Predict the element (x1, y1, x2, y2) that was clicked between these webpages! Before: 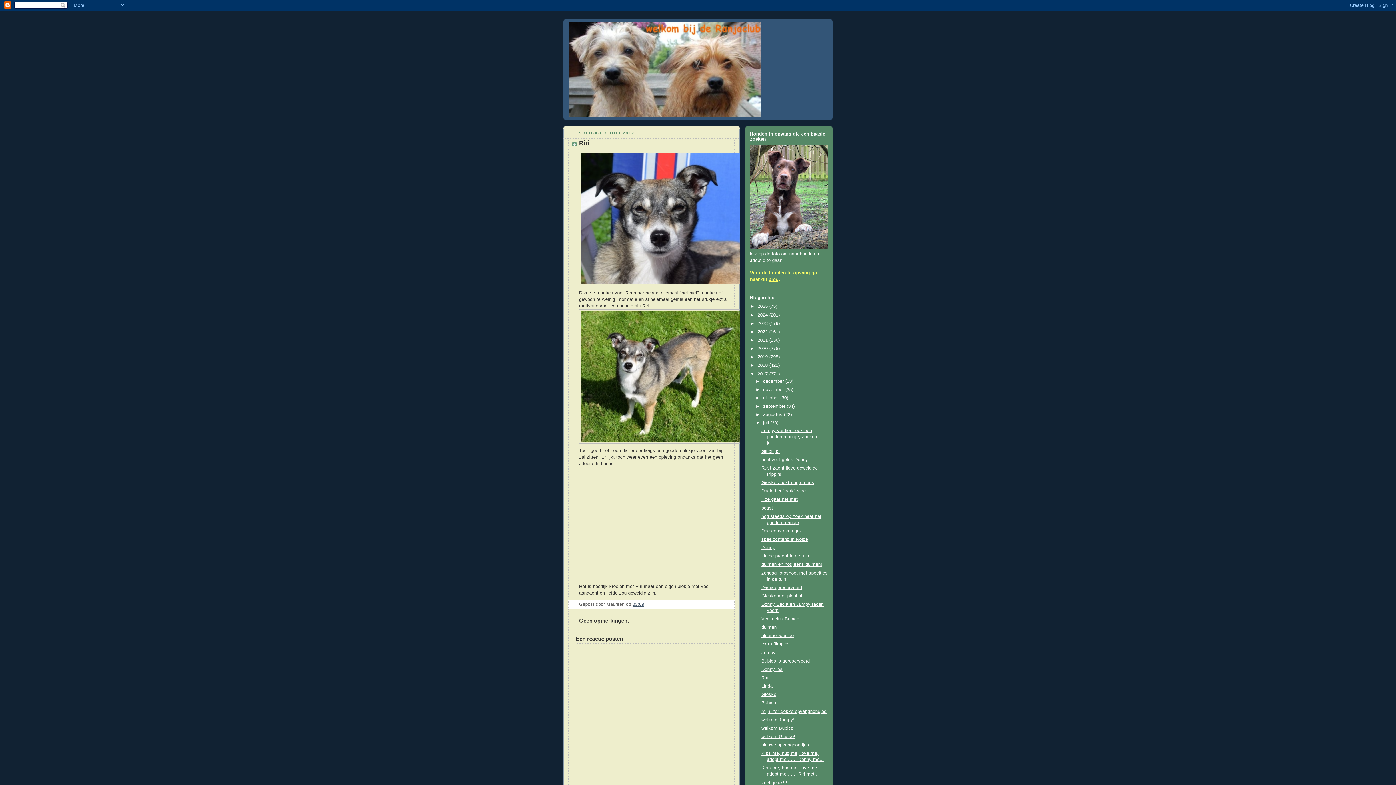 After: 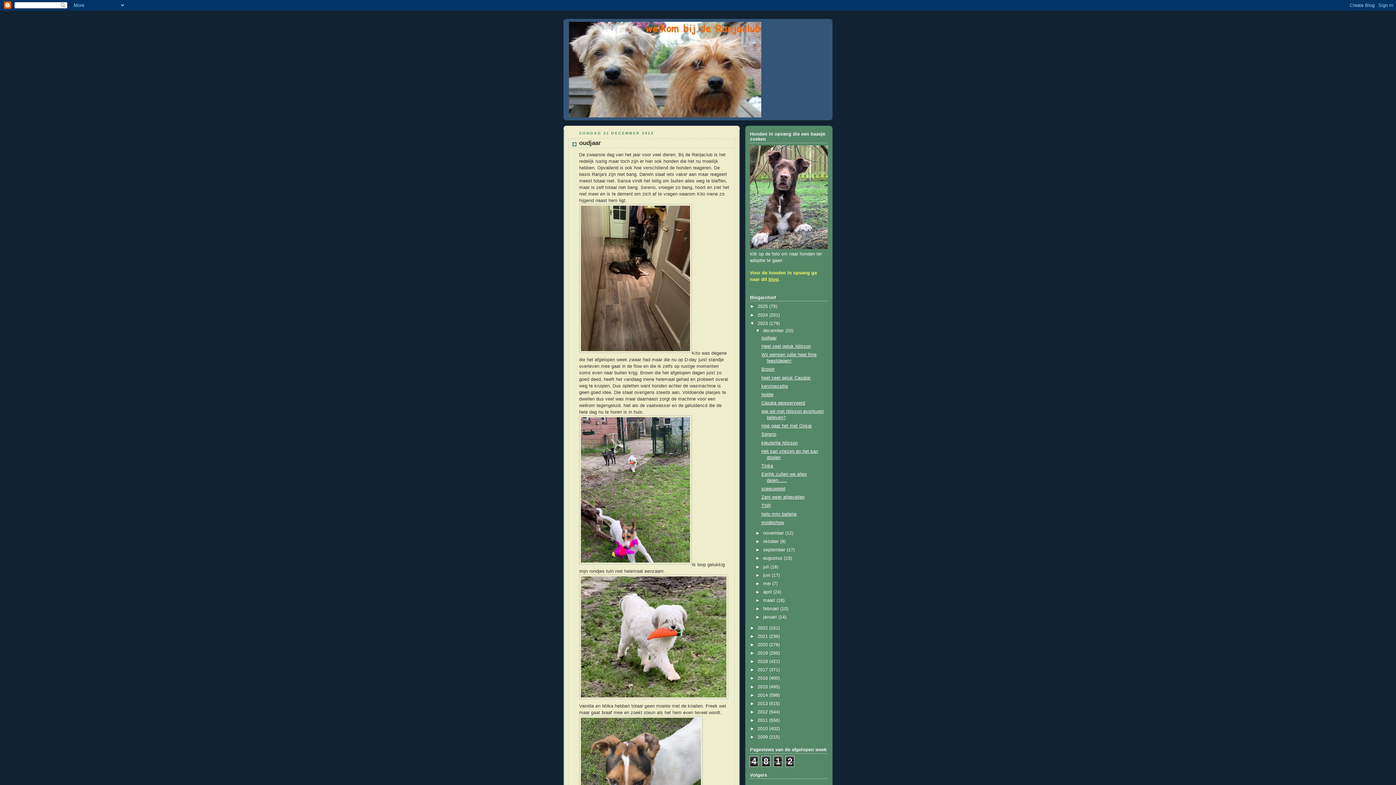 Action: label: 2023  bbox: (757, 320, 769, 326)